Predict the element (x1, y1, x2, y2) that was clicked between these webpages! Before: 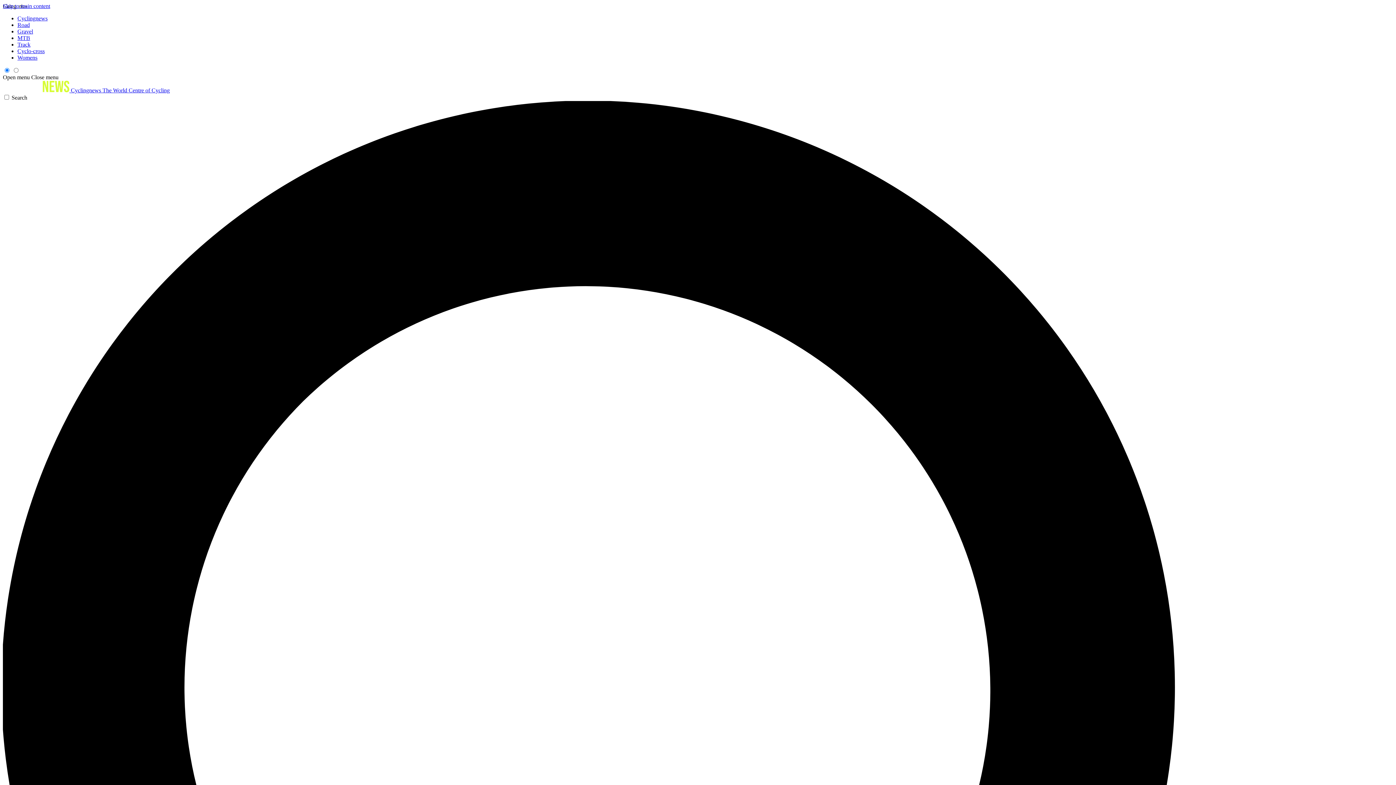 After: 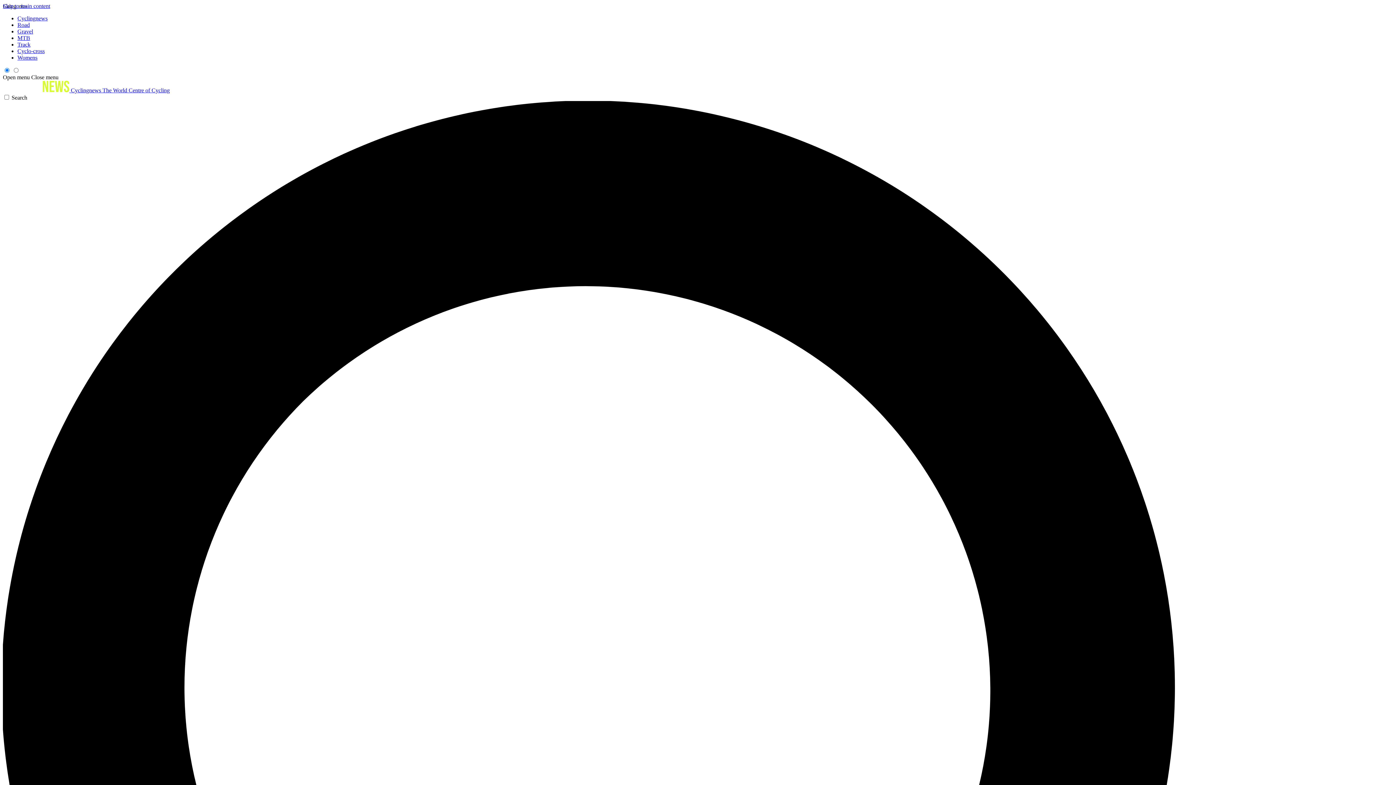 Action: label: Cyclo-cross bbox: (17, 48, 44, 54)